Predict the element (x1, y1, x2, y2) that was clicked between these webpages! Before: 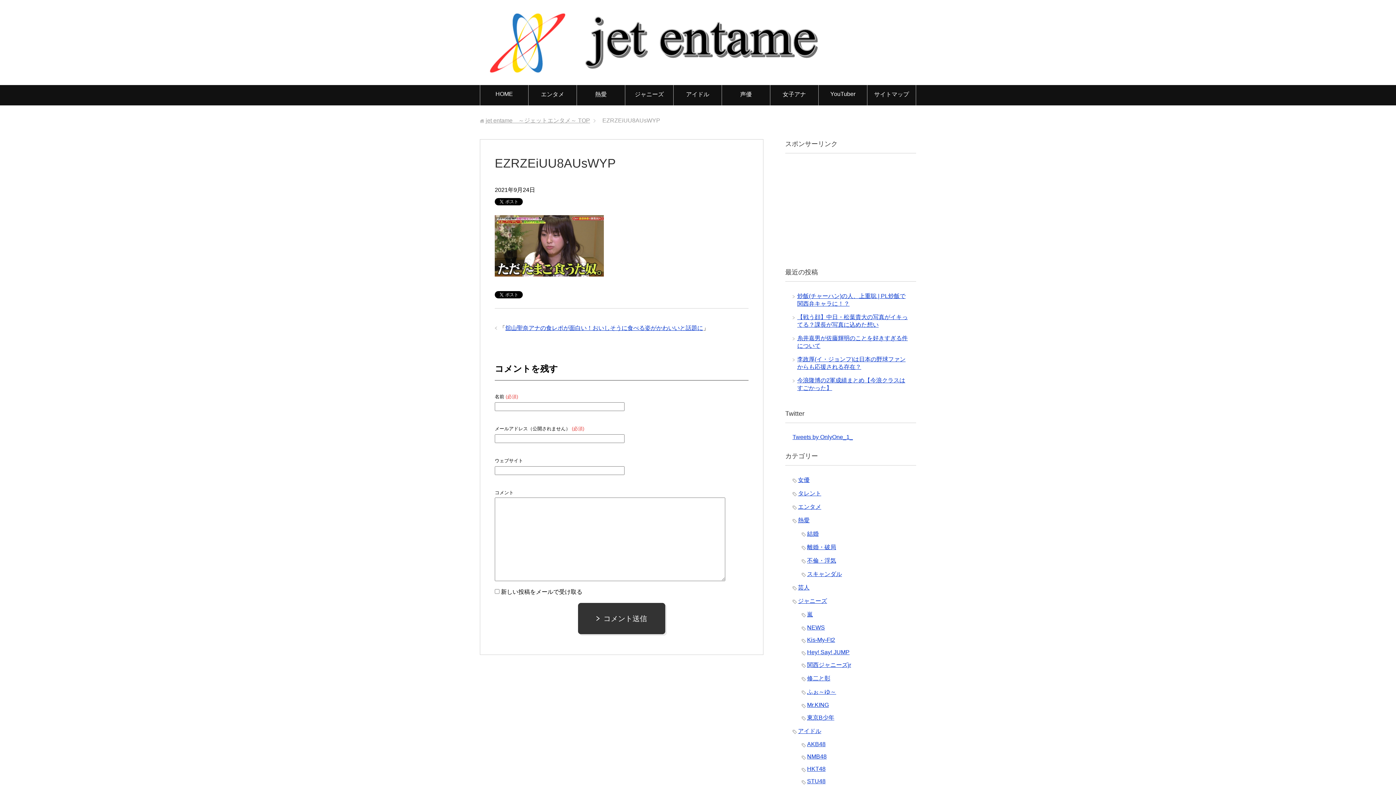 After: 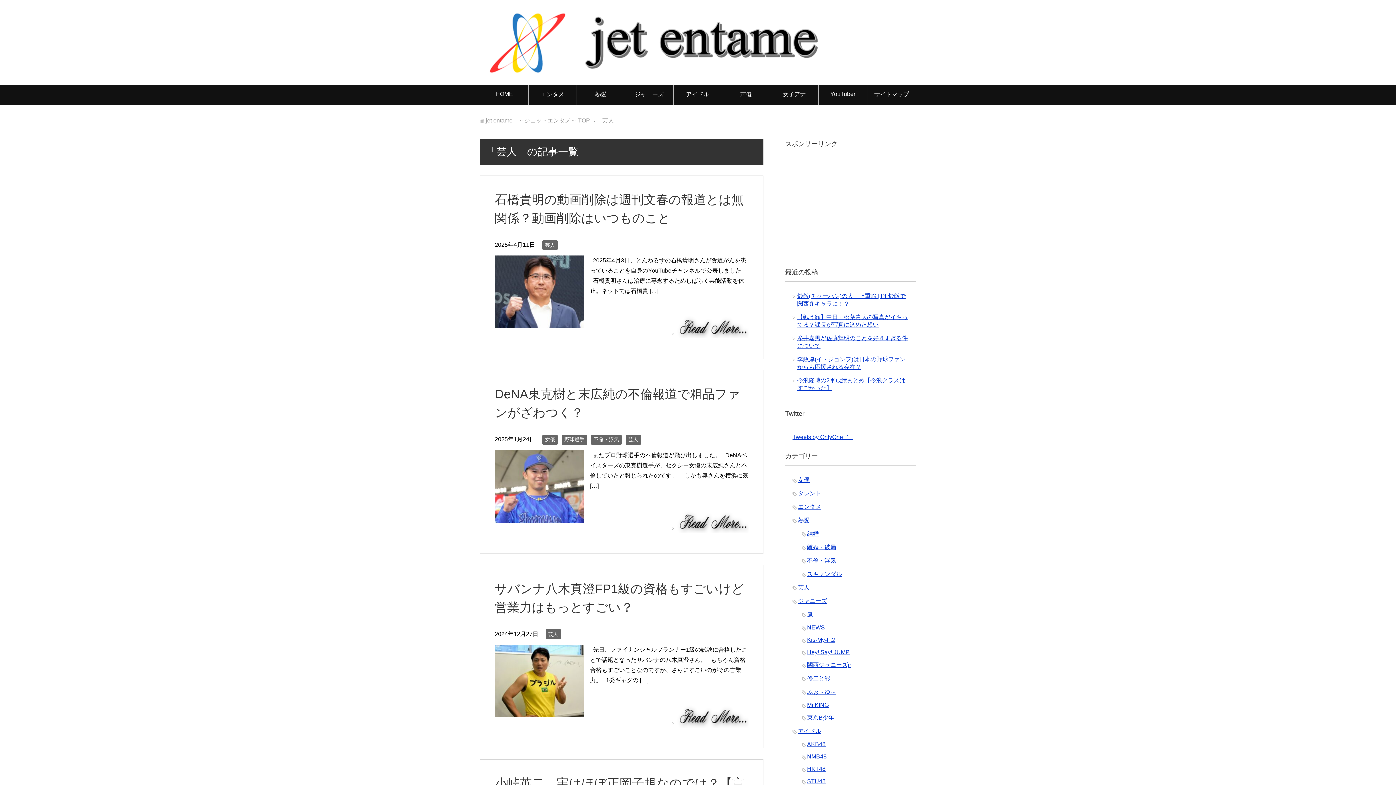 Action: label: 芸人 bbox: (798, 584, 809, 590)